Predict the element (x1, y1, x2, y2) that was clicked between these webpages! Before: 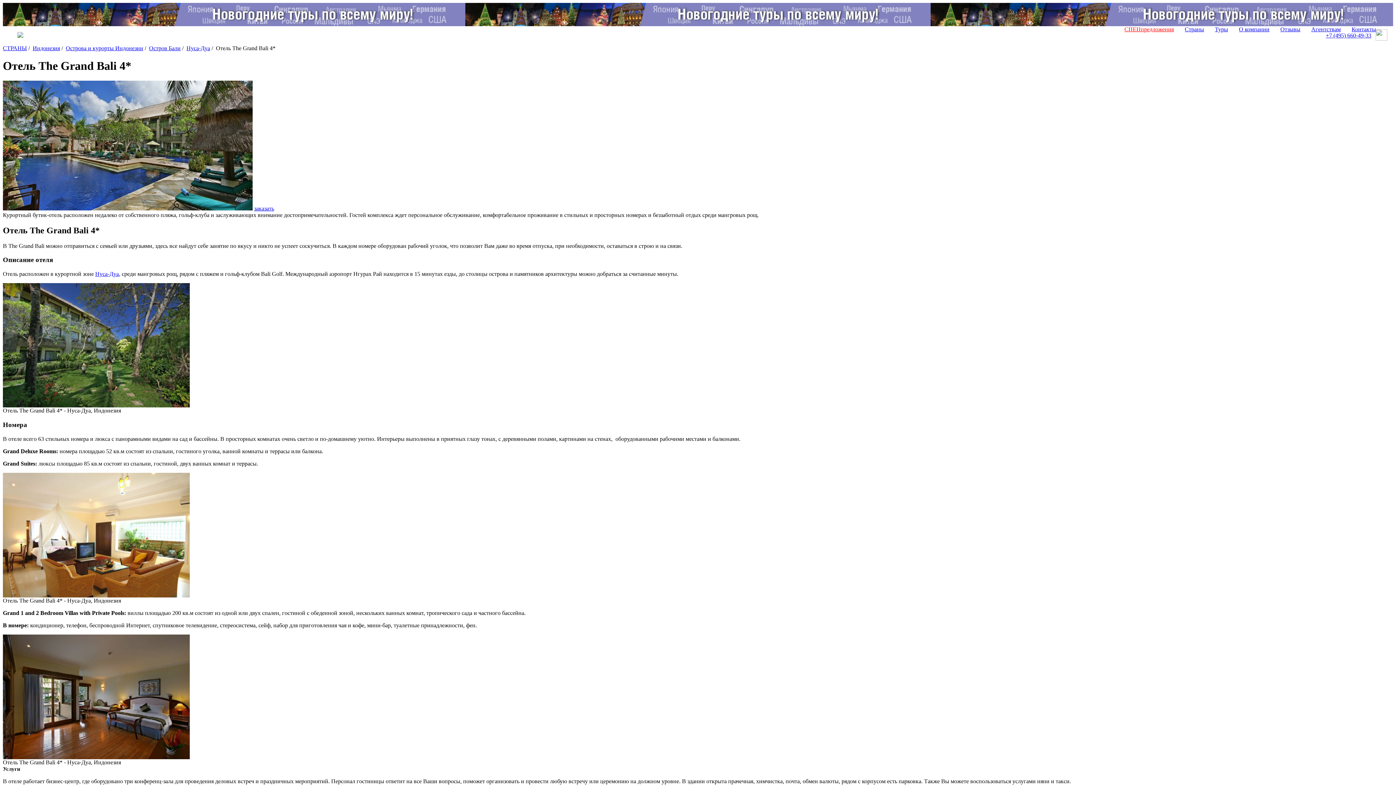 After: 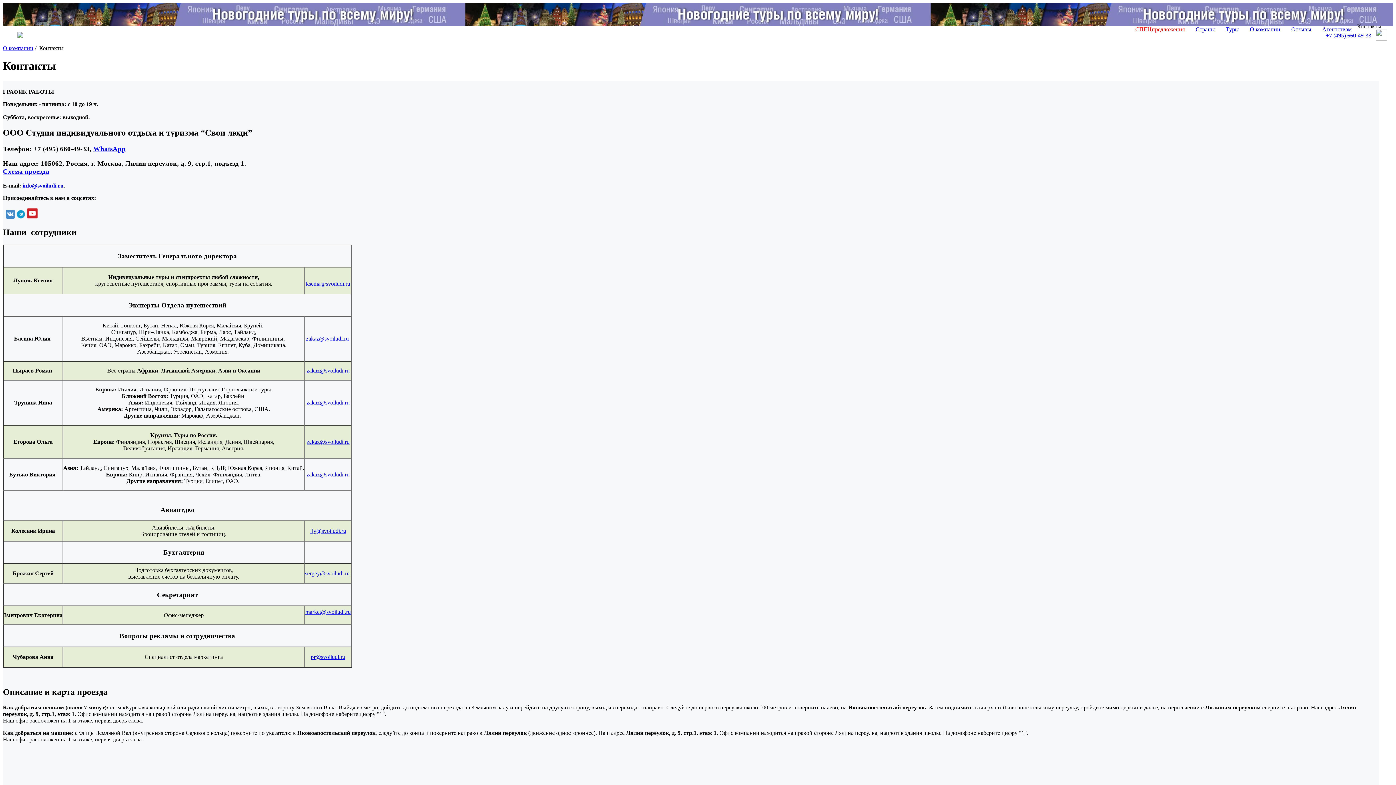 Action: label: Контакты bbox: (1346, 23, 1381, 35)